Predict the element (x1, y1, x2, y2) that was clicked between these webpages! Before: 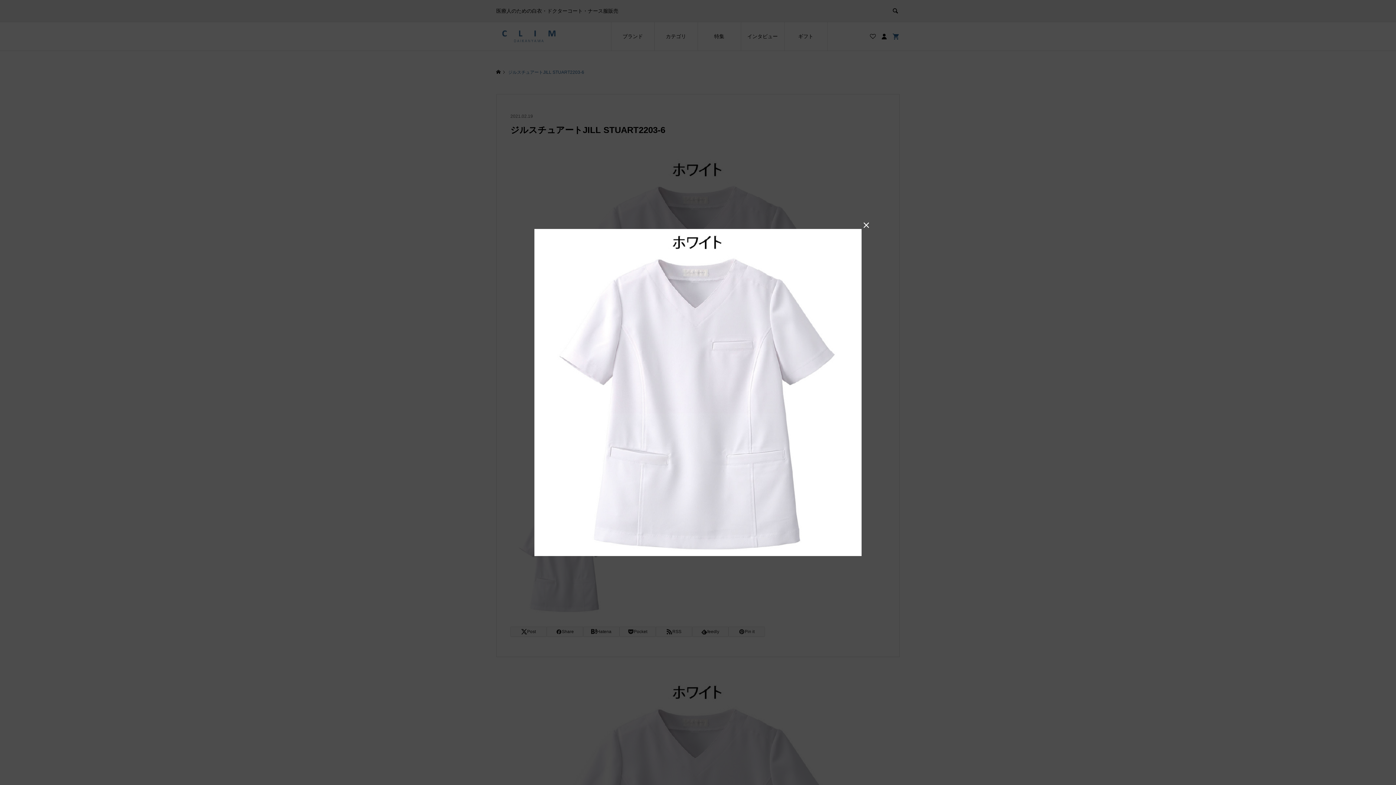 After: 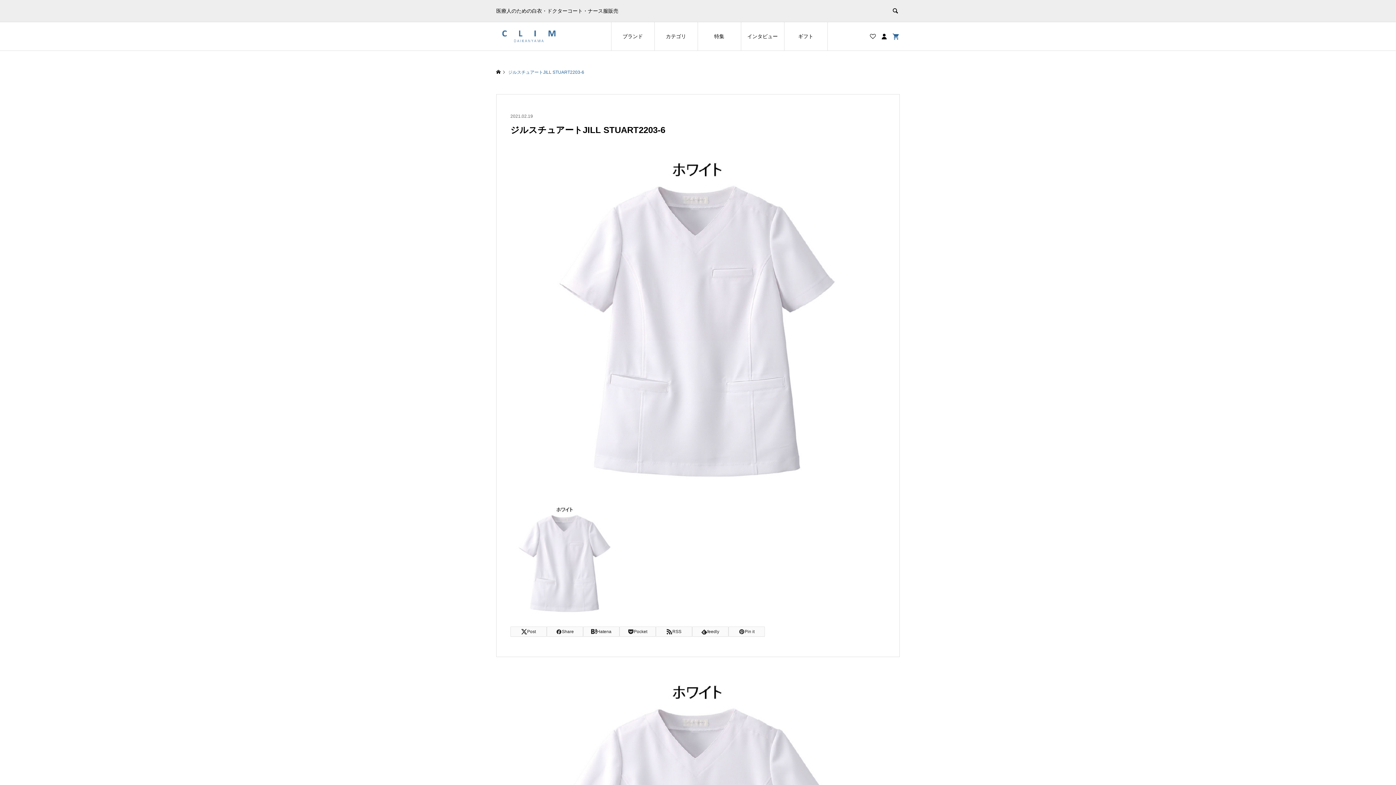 Action: bbox: (861, 220, 872, 230) label: 